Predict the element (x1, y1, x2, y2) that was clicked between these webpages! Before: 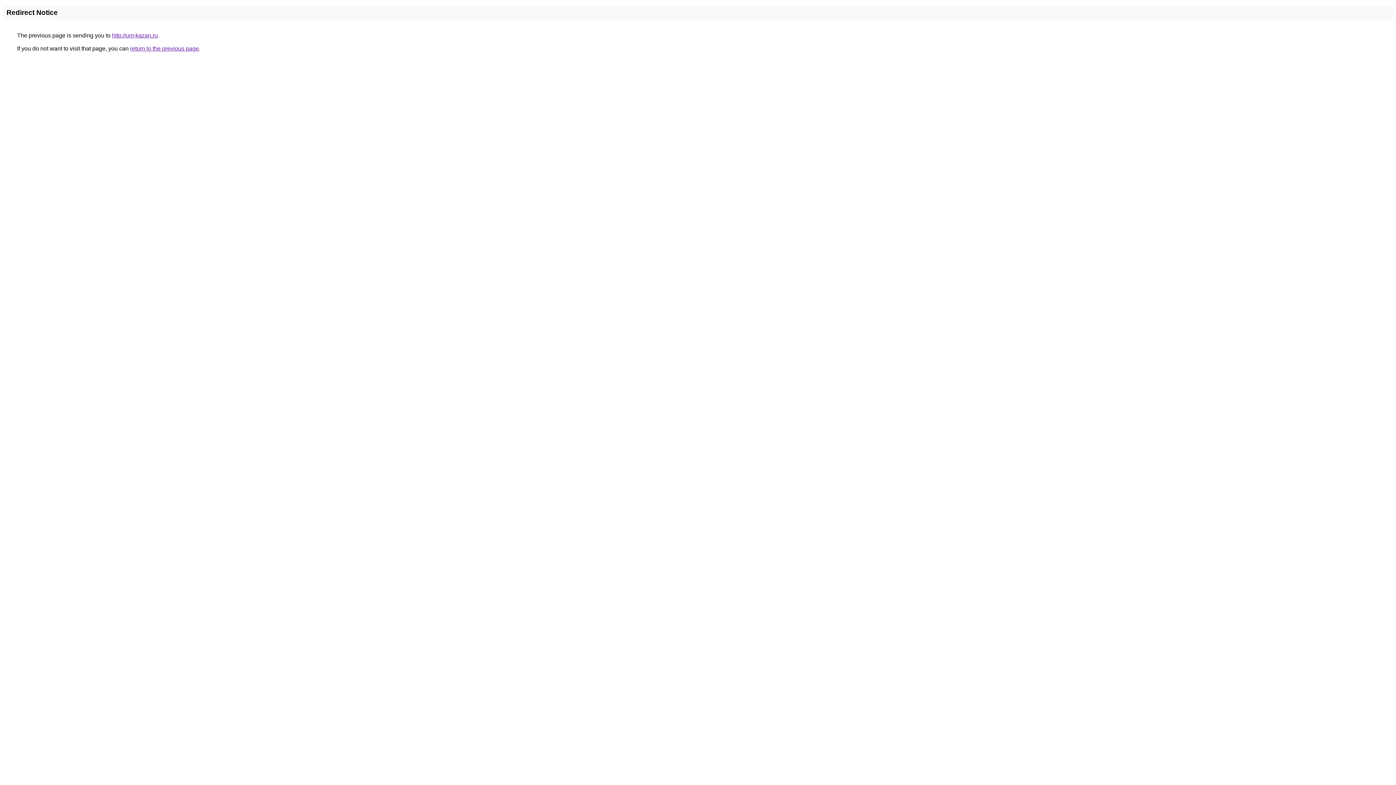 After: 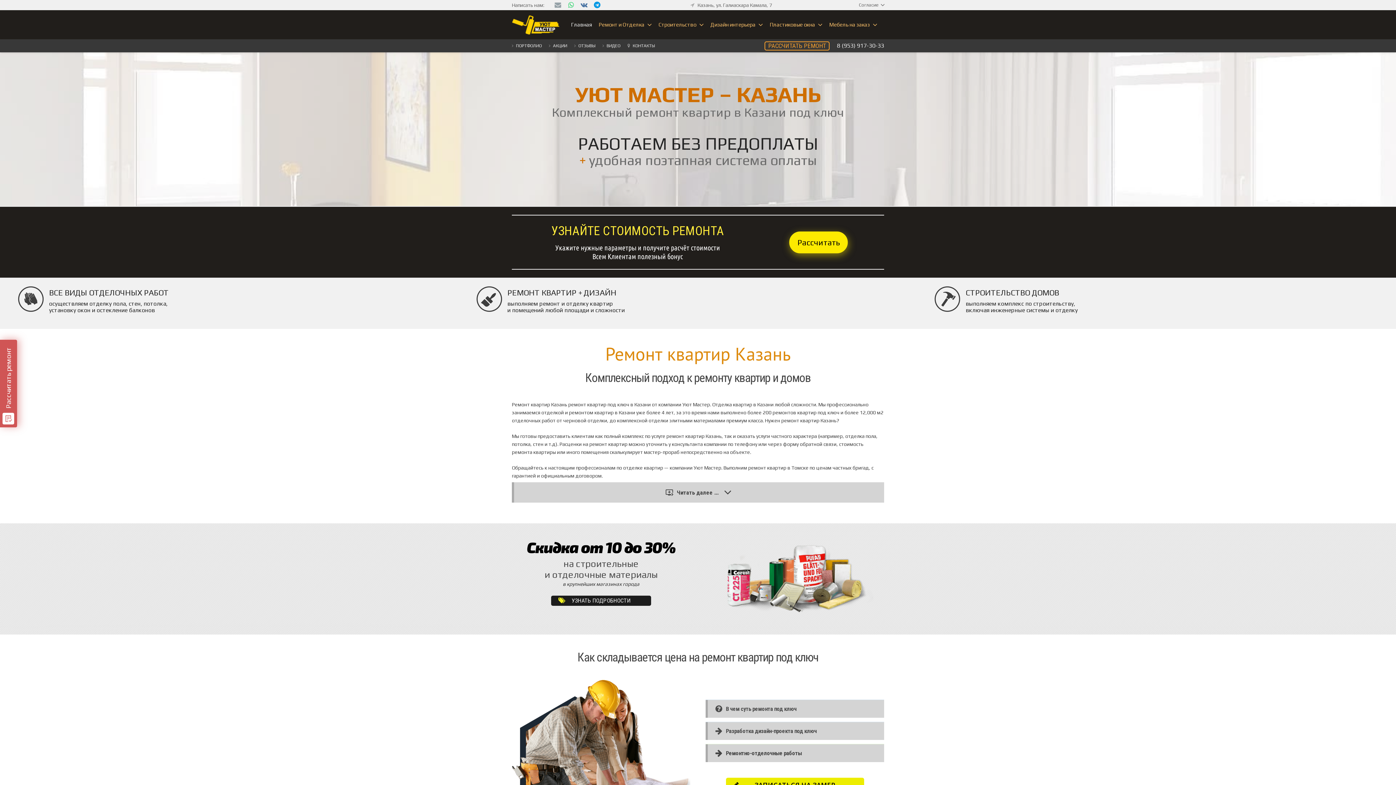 Action: label: http://um-kazan.ru bbox: (112, 32, 157, 38)